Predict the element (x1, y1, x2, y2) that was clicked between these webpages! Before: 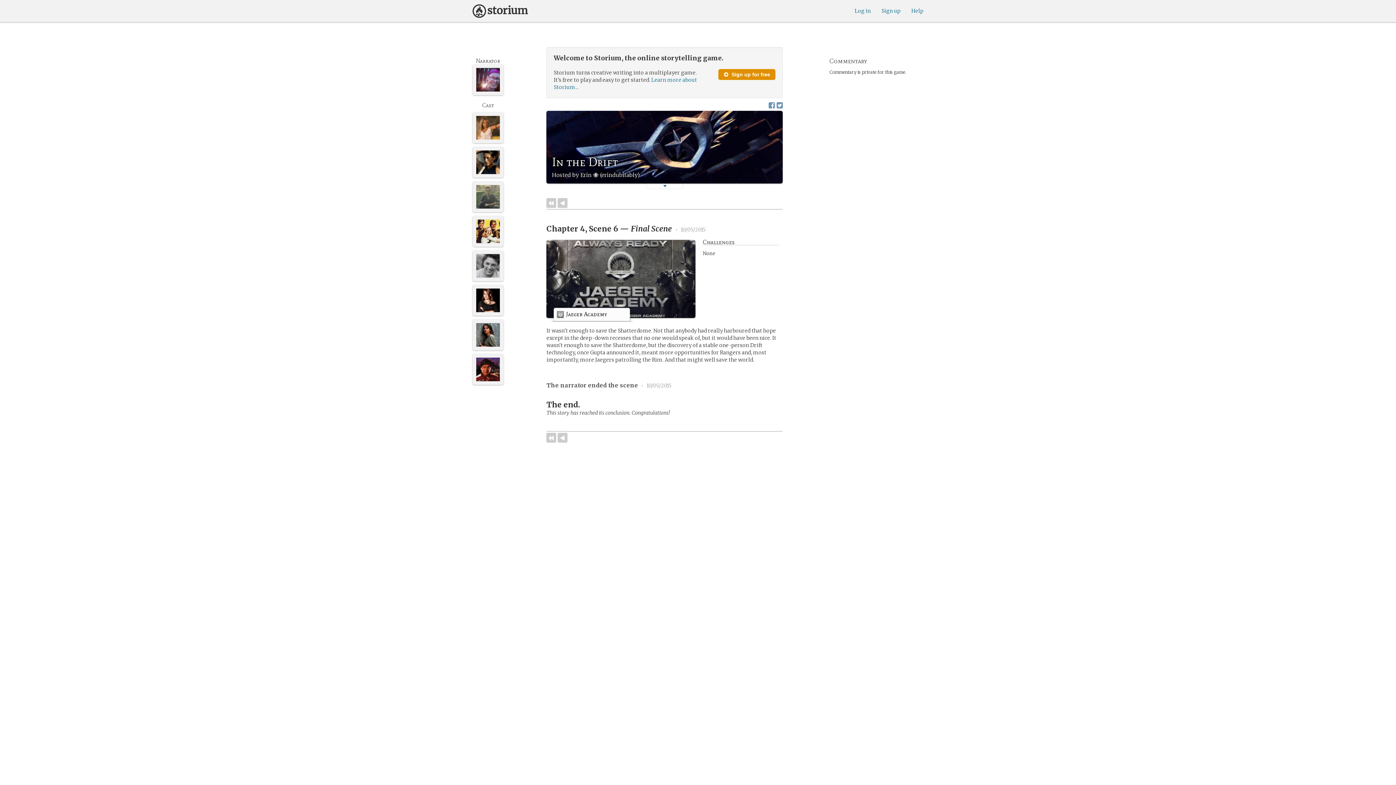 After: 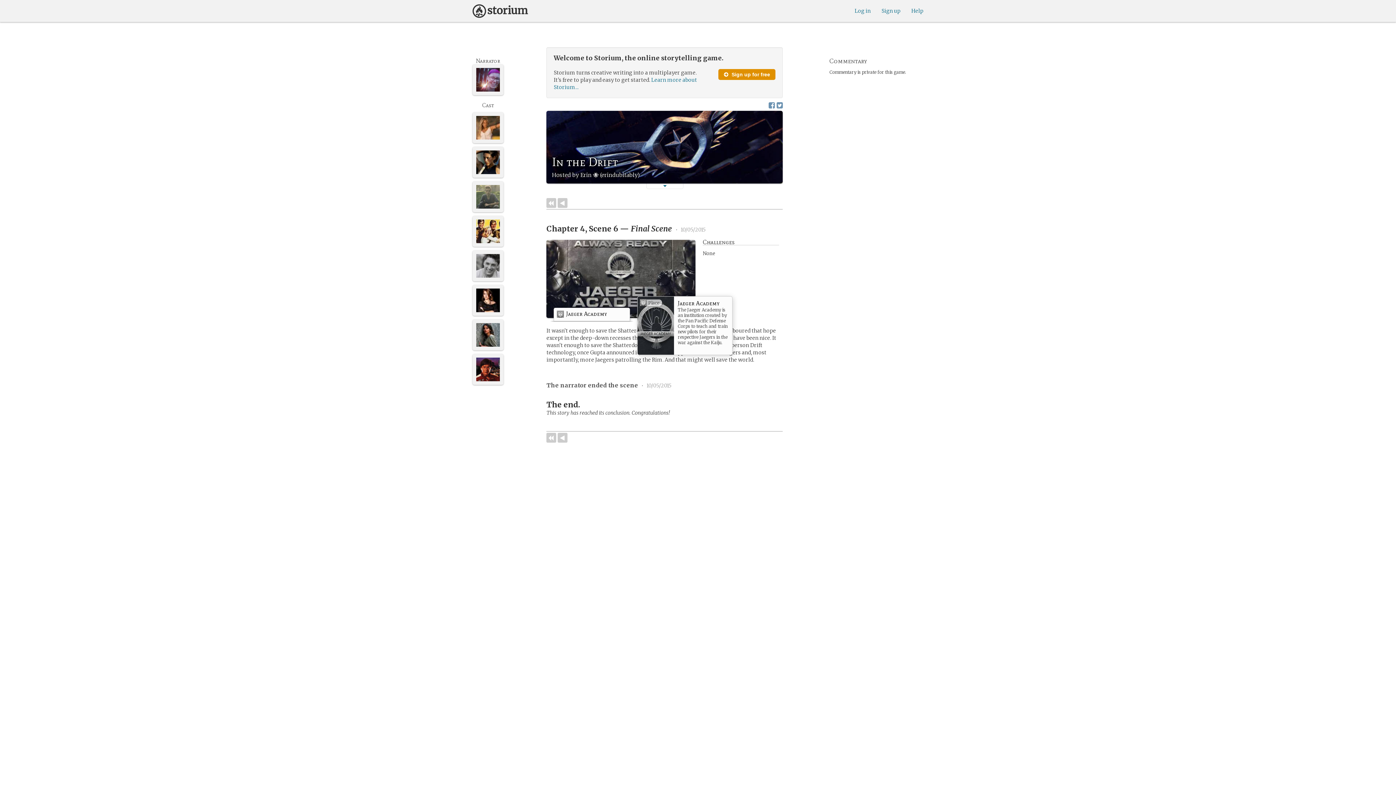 Action: label: Jaeger Academy bbox: (553, 307, 630, 323)